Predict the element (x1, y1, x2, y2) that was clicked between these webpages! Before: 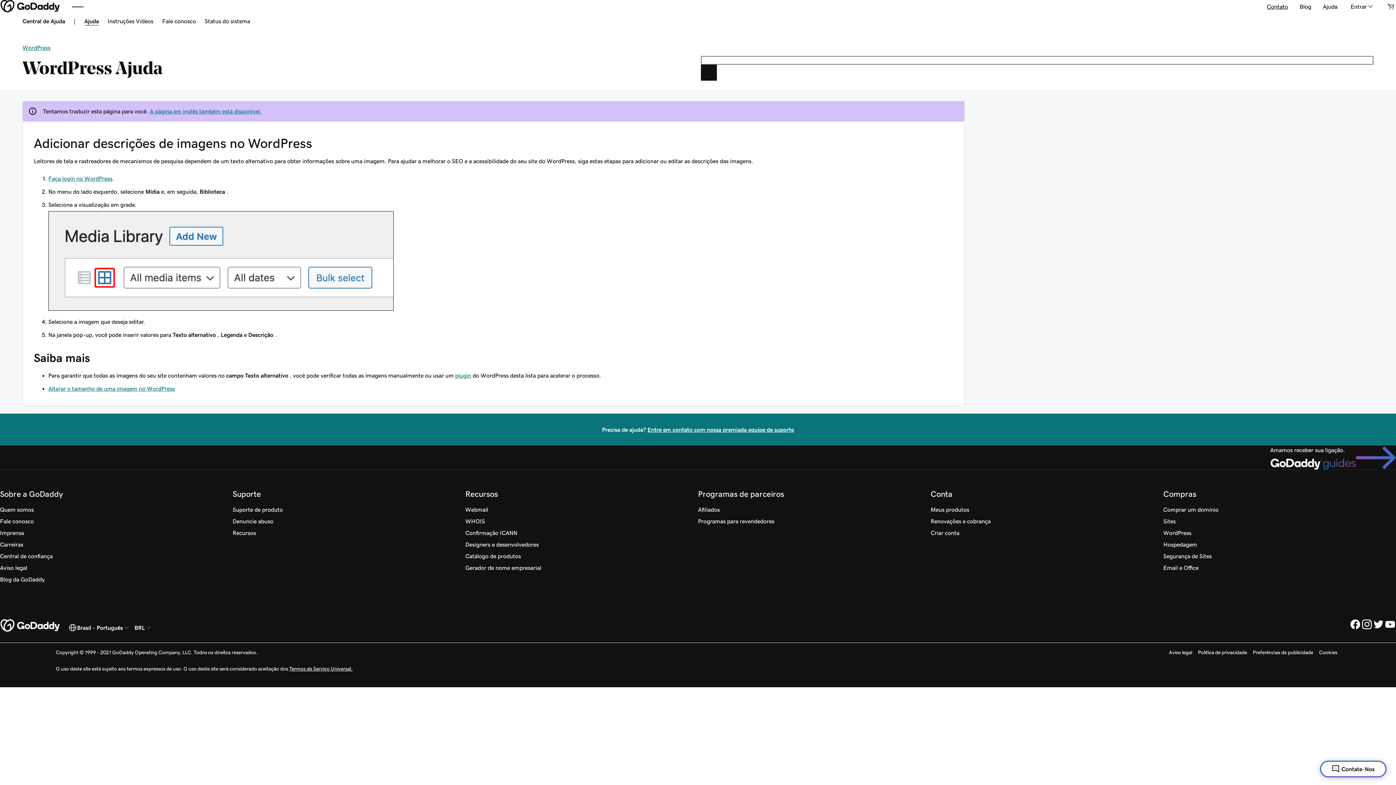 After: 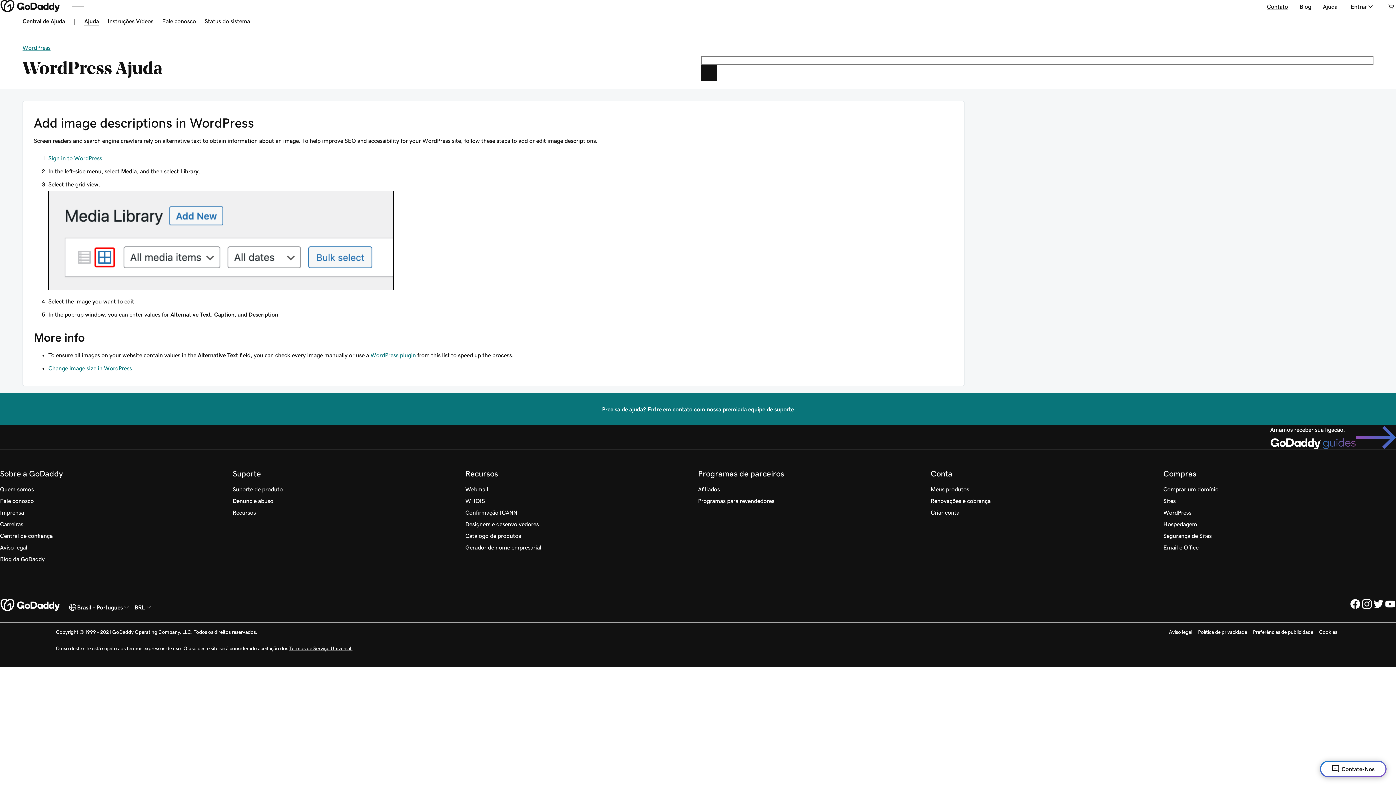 Action: label: A página em inglês também está disponível. bbox: (149, 108, 261, 114)